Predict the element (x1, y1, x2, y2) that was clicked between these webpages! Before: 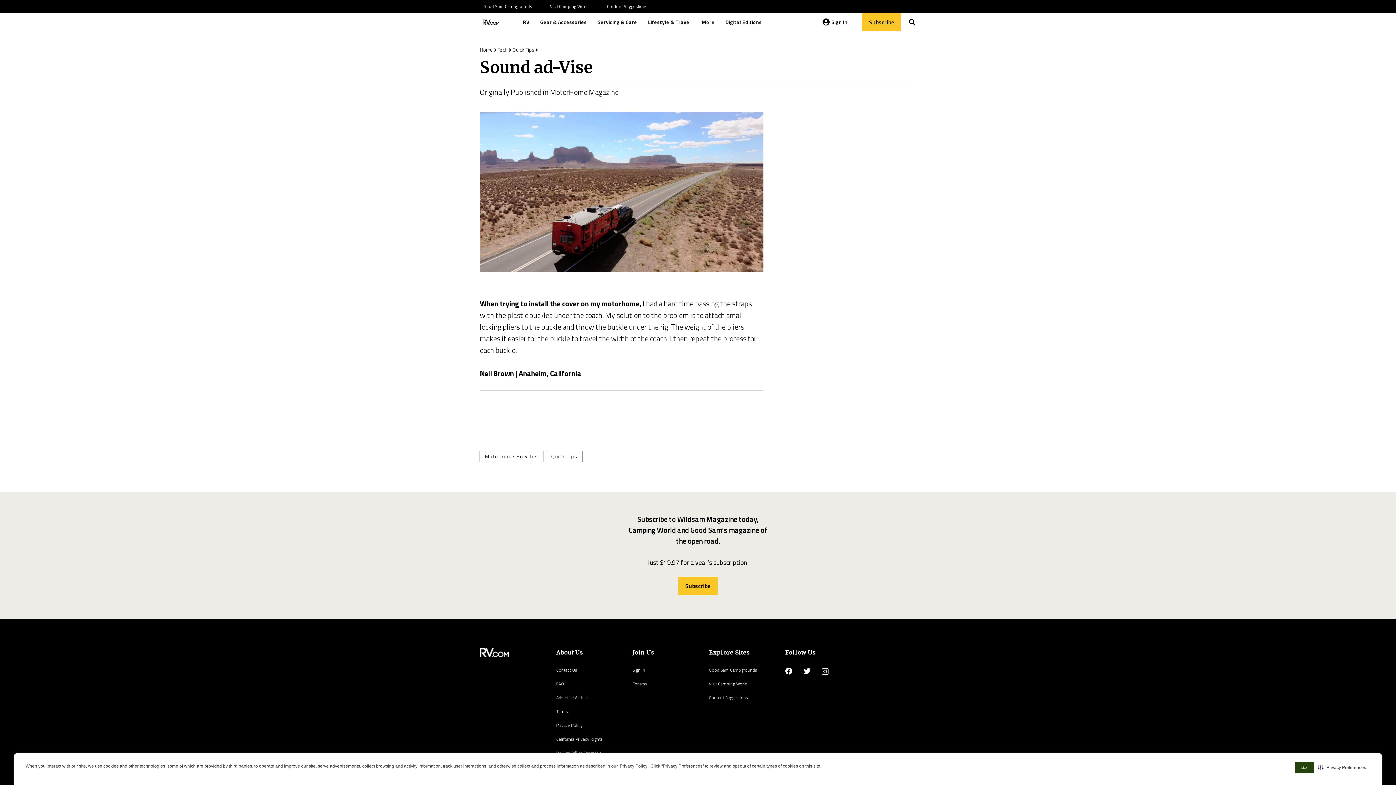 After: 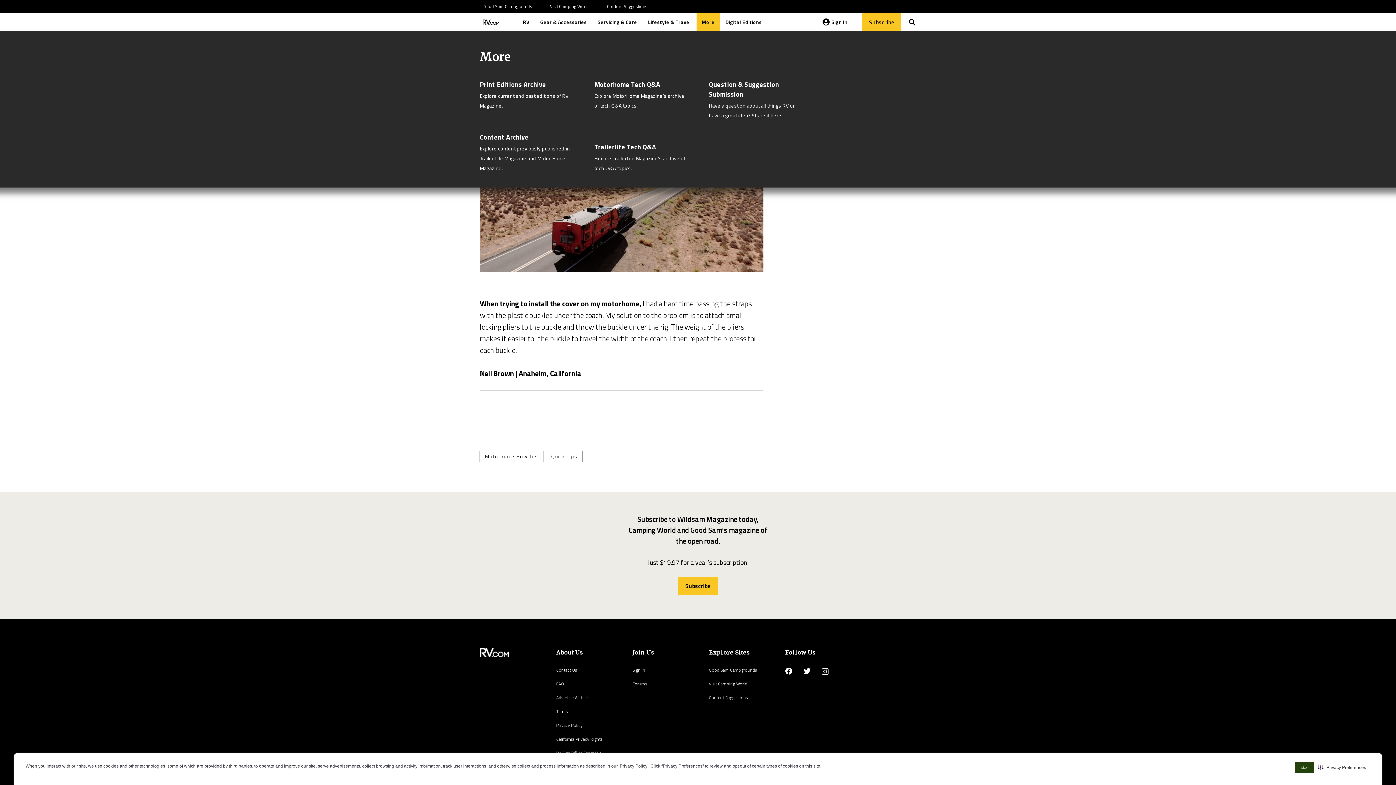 Action: bbox: (696, 13, 720, 31) label: More